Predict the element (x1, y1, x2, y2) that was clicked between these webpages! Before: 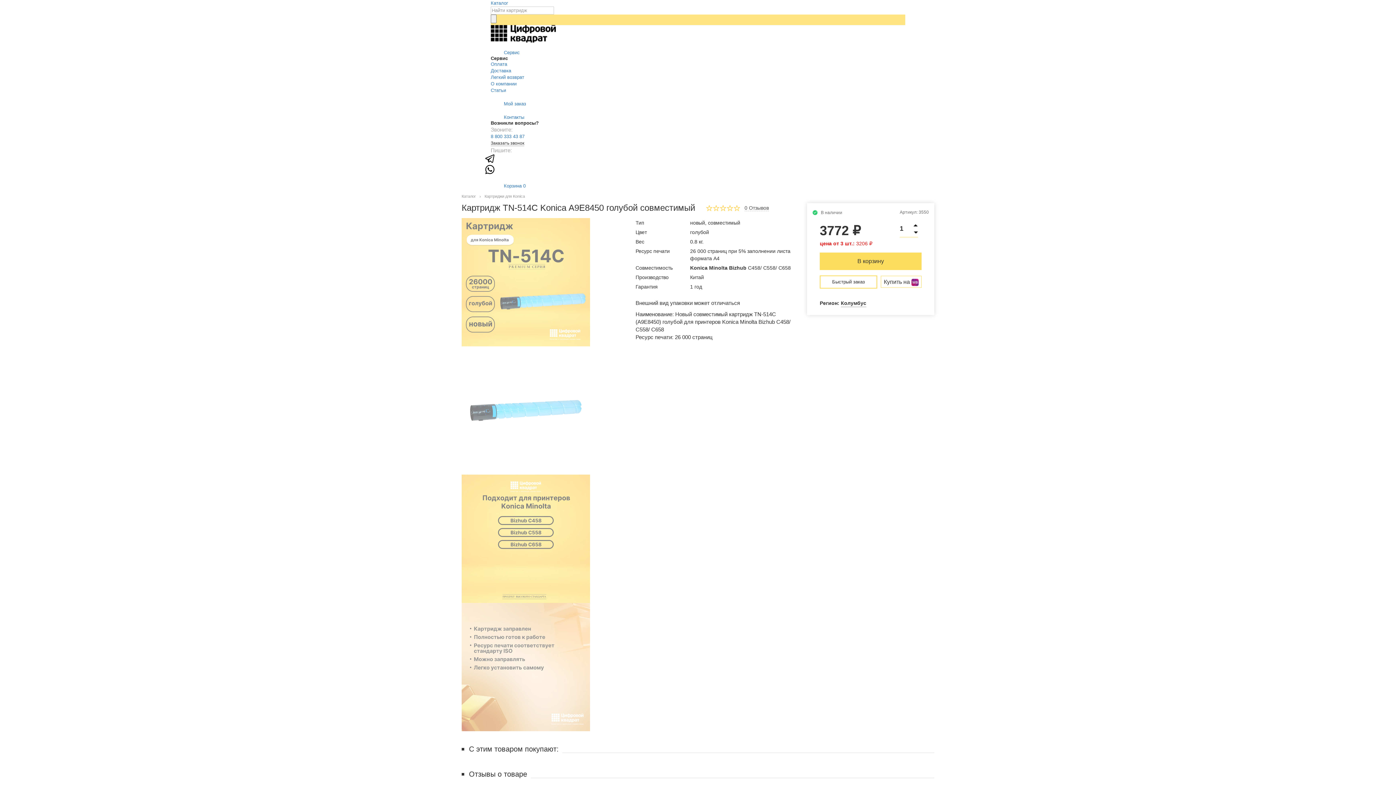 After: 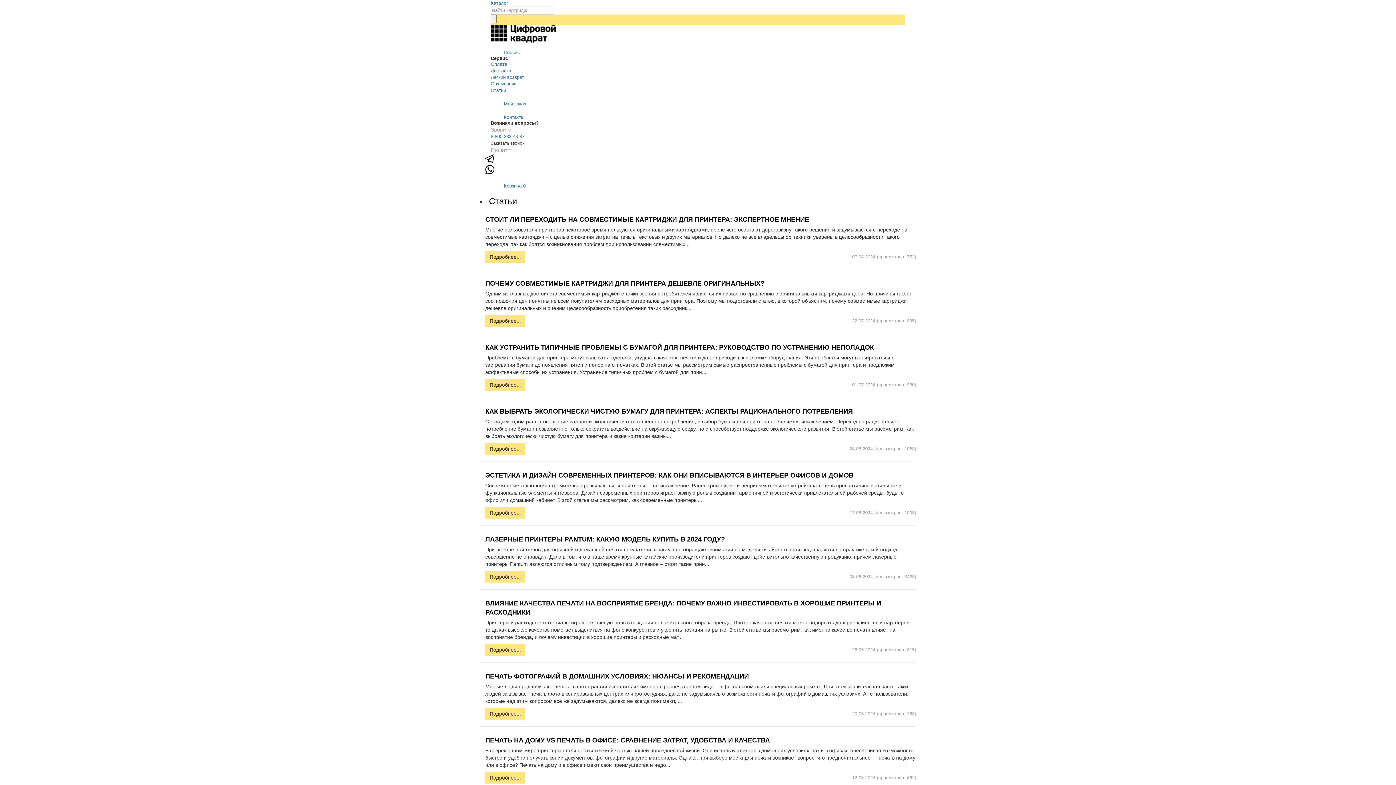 Action: label: Статьи bbox: (490, 87, 506, 93)